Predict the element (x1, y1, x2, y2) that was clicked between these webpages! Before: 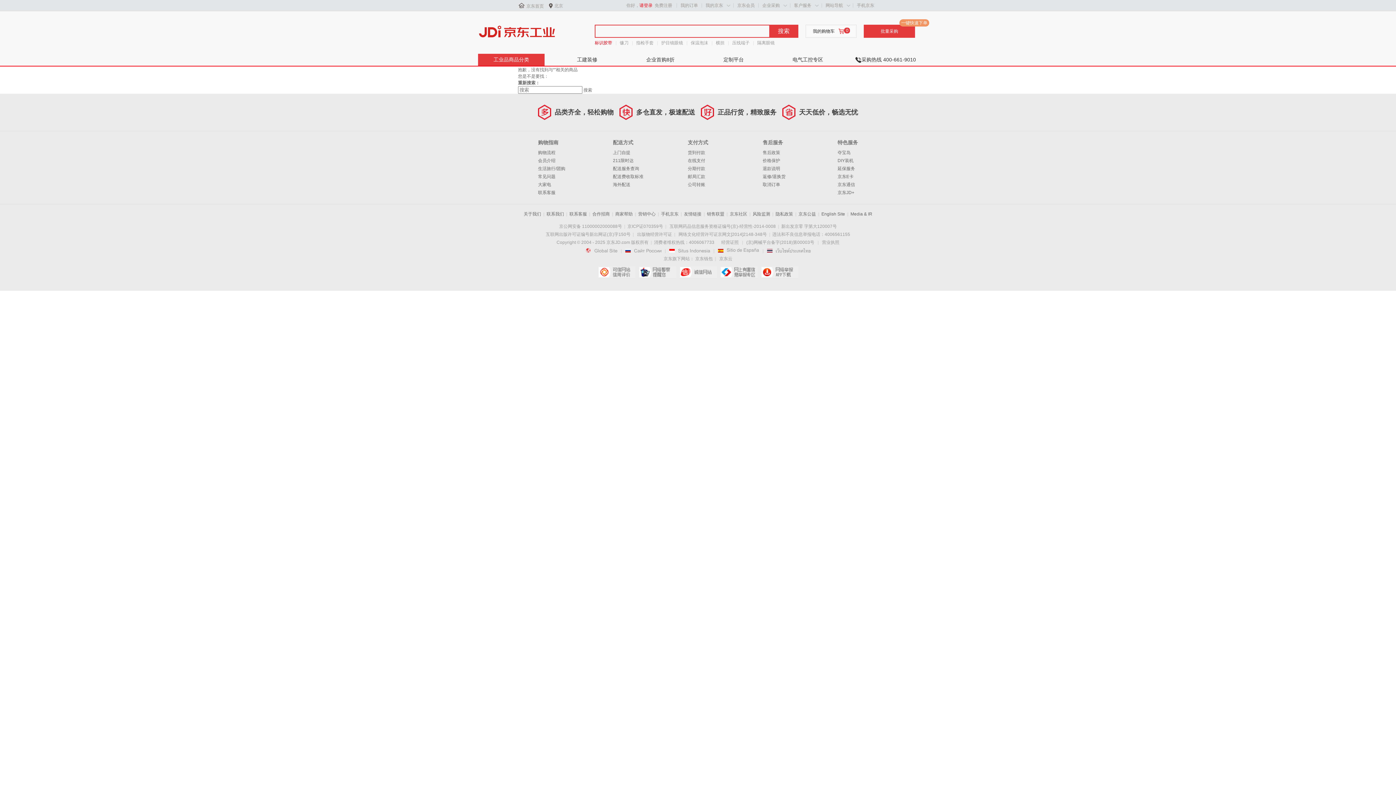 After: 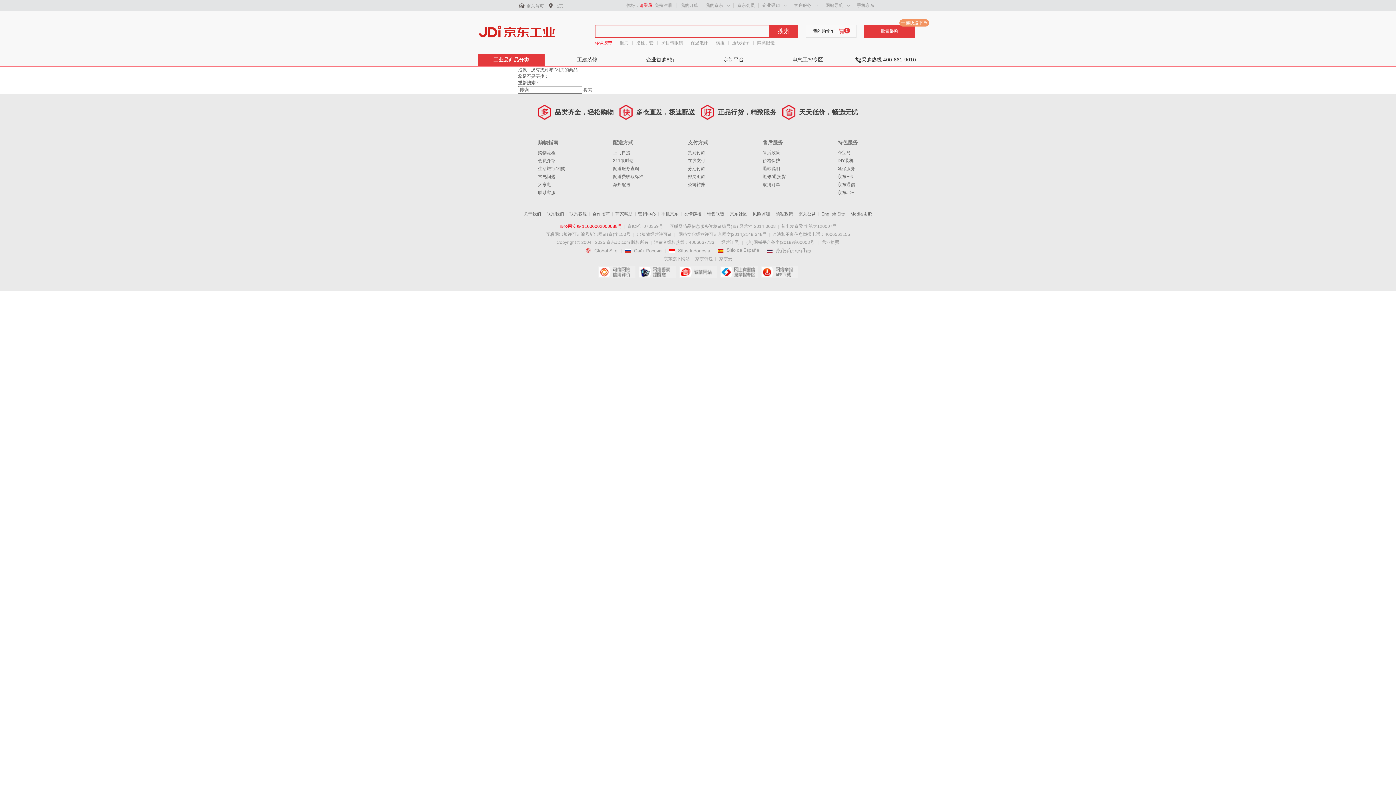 Action: label: 京公网安备 11000002000088号 bbox: (559, 224, 622, 229)